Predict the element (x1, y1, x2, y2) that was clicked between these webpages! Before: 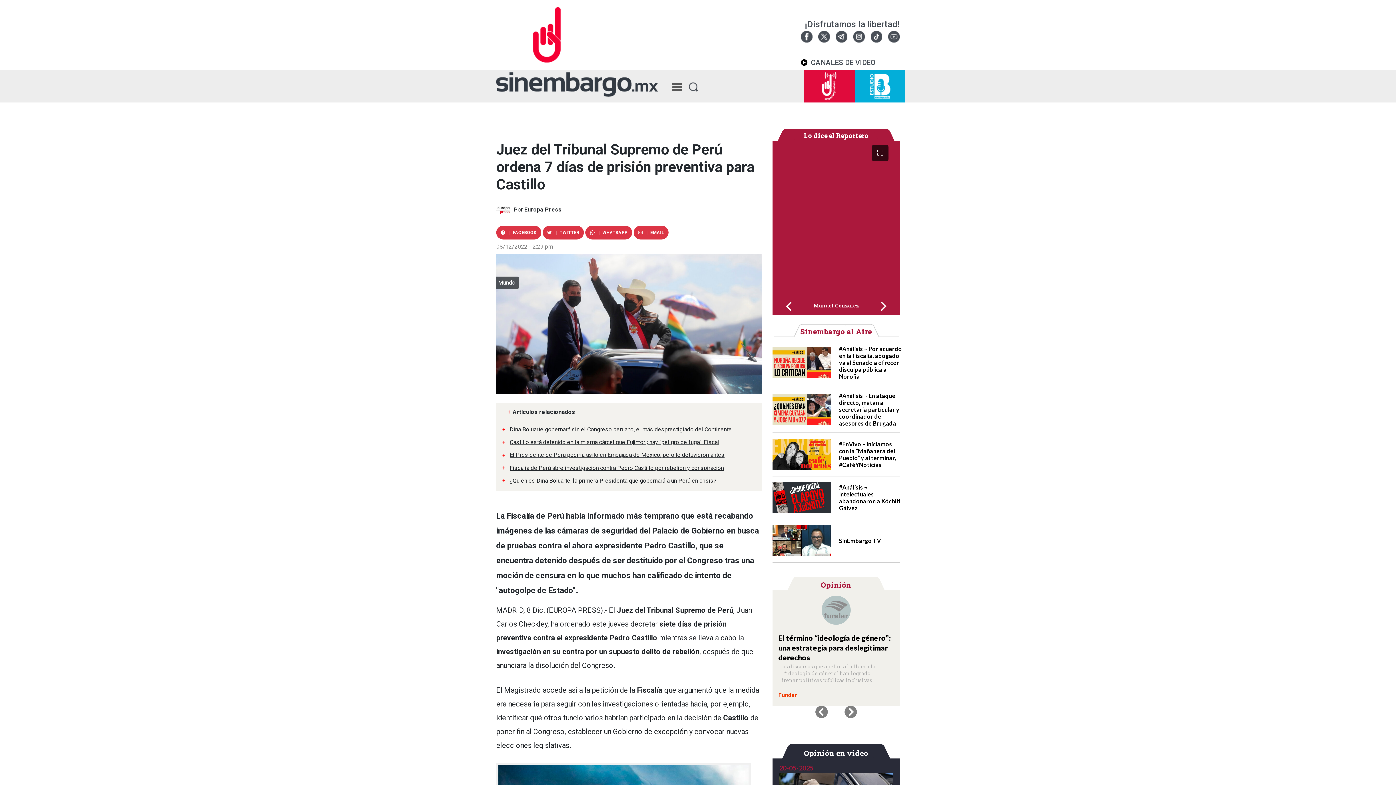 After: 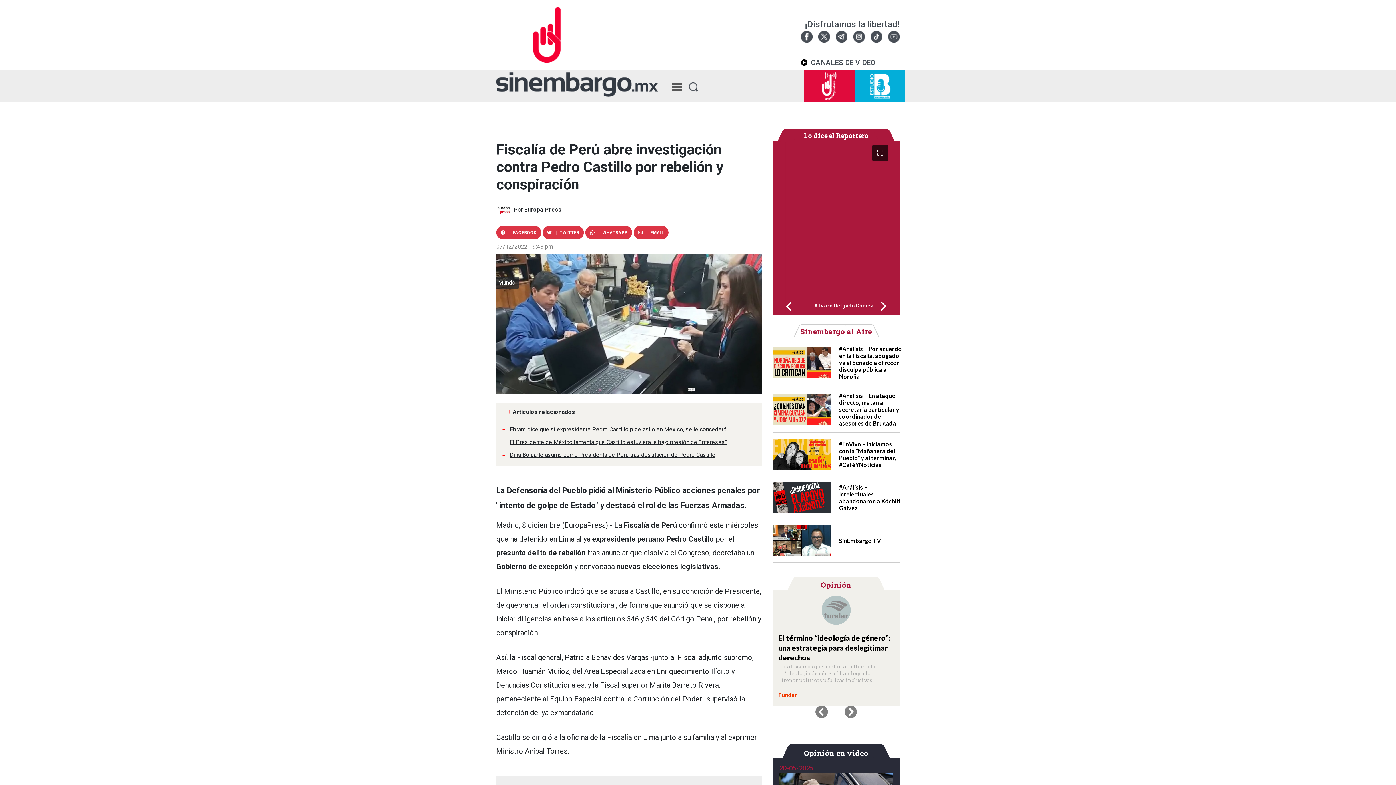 Action: bbox: (509, 464, 724, 471) label: Fiscalía de Perú abre investigación contra Pedro Castillo por rebelión y conspiración